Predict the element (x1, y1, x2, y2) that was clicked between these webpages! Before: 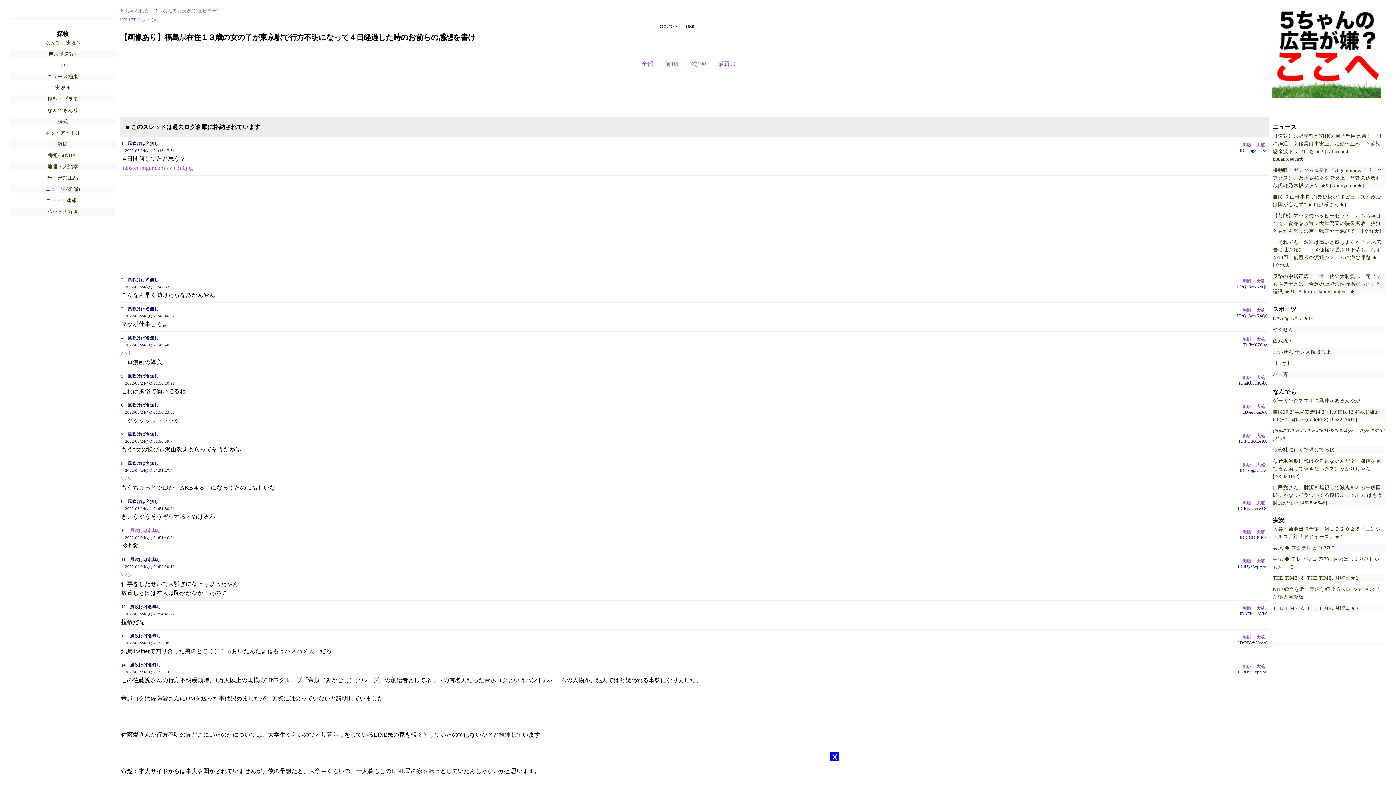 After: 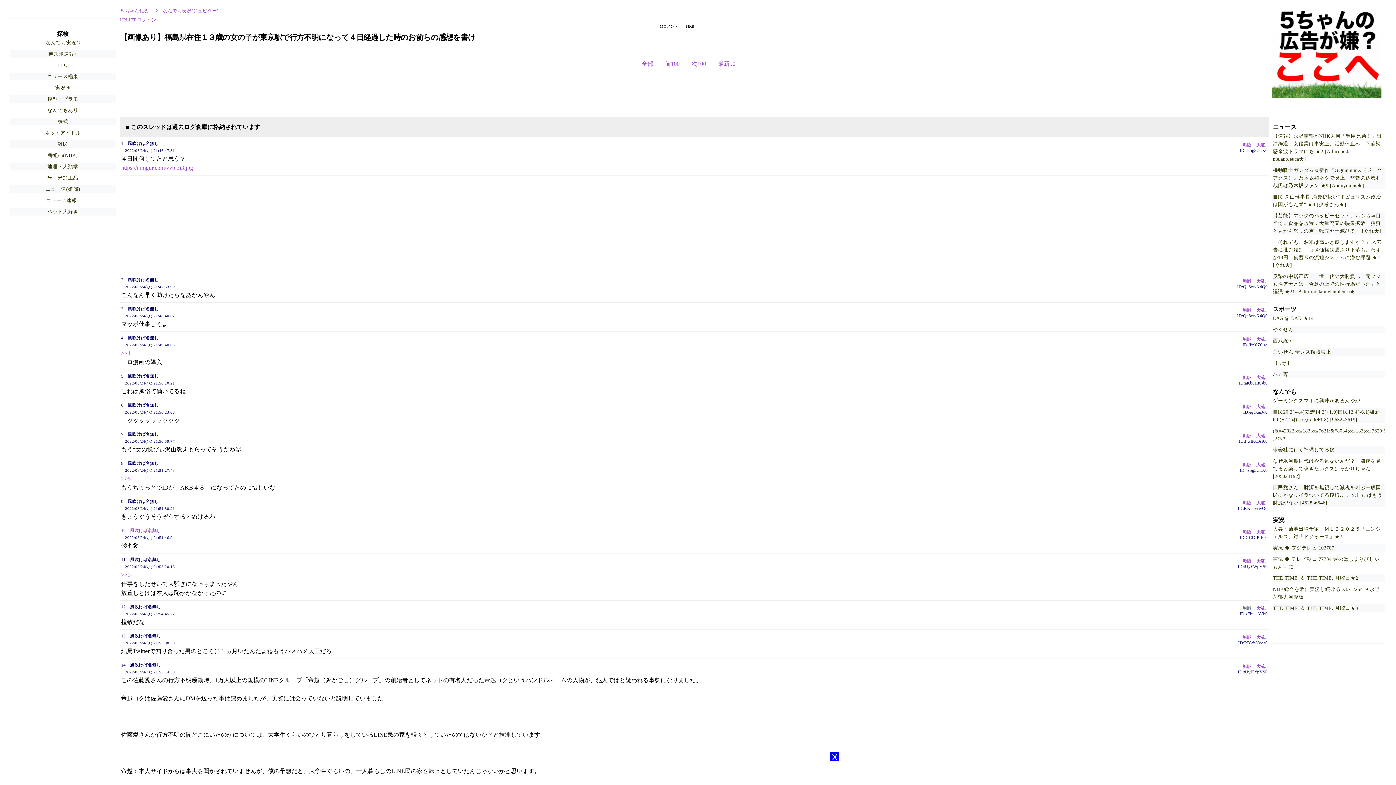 Action: bbox: (1242, 606, 1251, 611) label: 垢版